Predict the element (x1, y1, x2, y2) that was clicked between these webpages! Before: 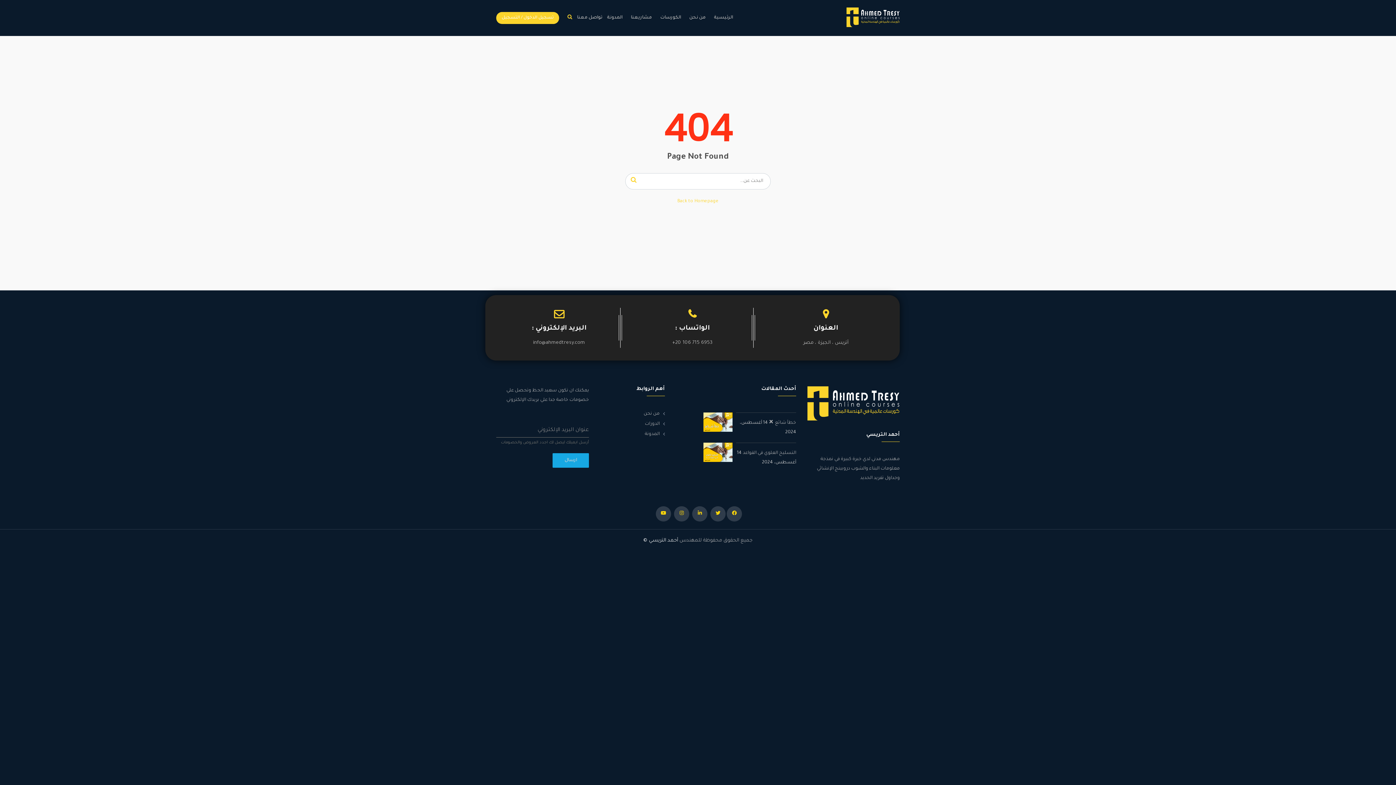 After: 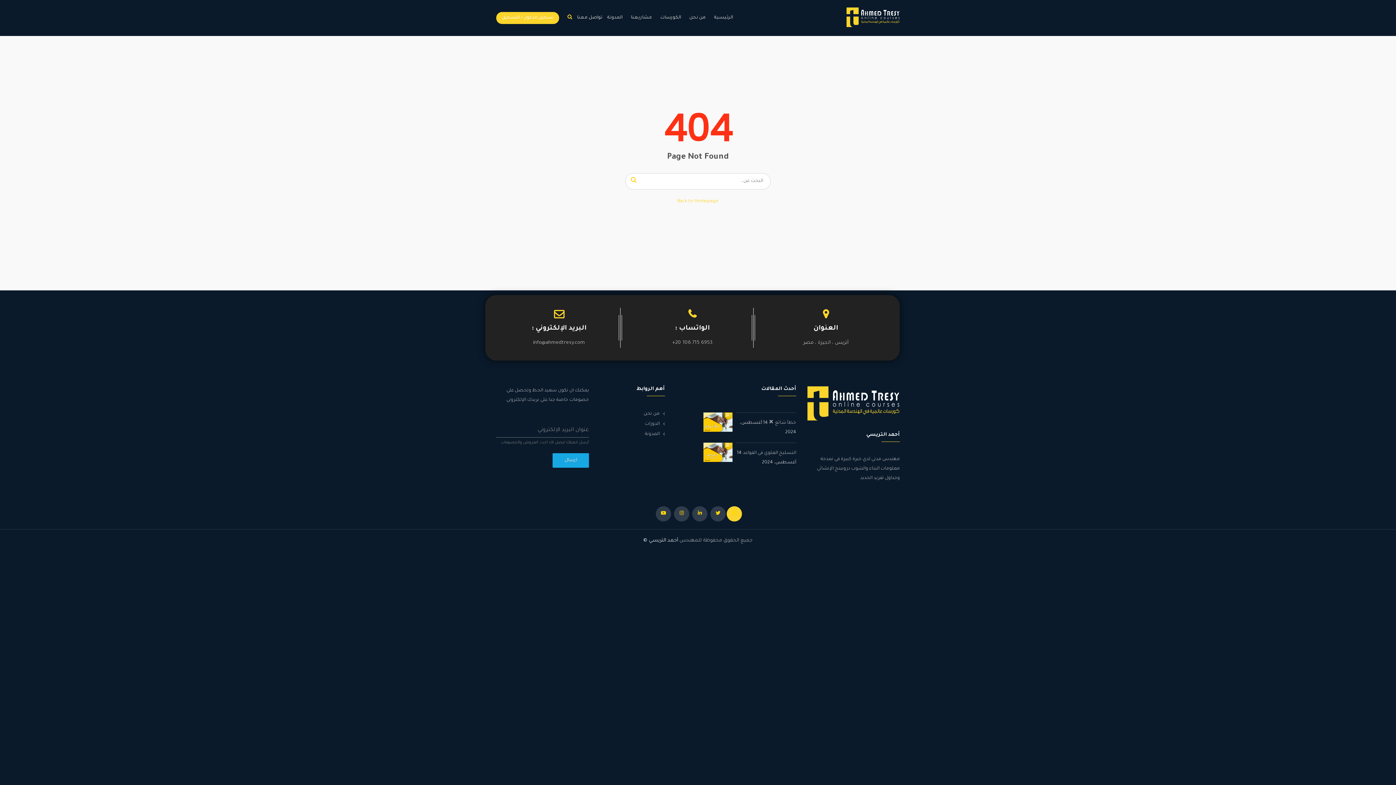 Action: bbox: (726, 506, 742, 521)